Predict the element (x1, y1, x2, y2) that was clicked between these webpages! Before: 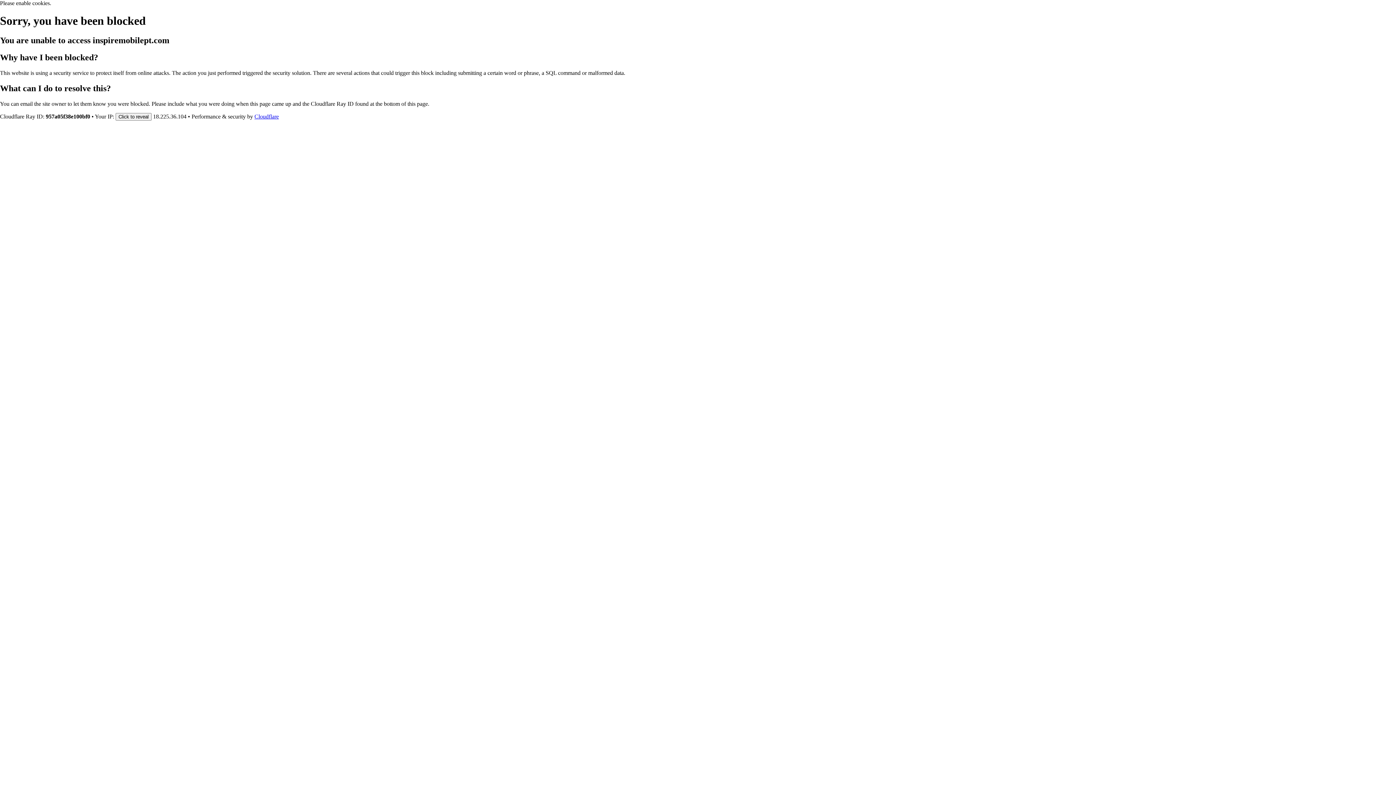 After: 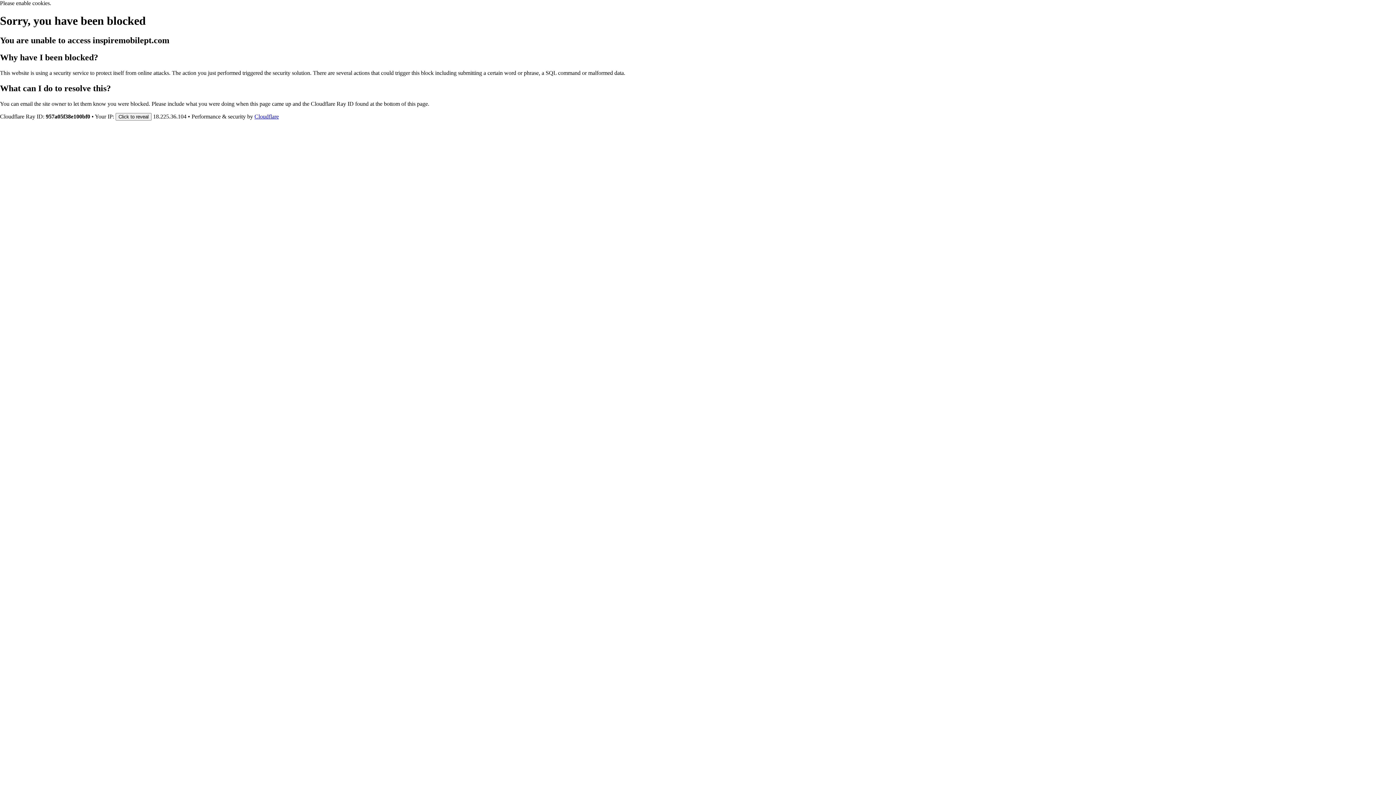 Action: bbox: (254, 113, 278, 119) label: Cloudflare